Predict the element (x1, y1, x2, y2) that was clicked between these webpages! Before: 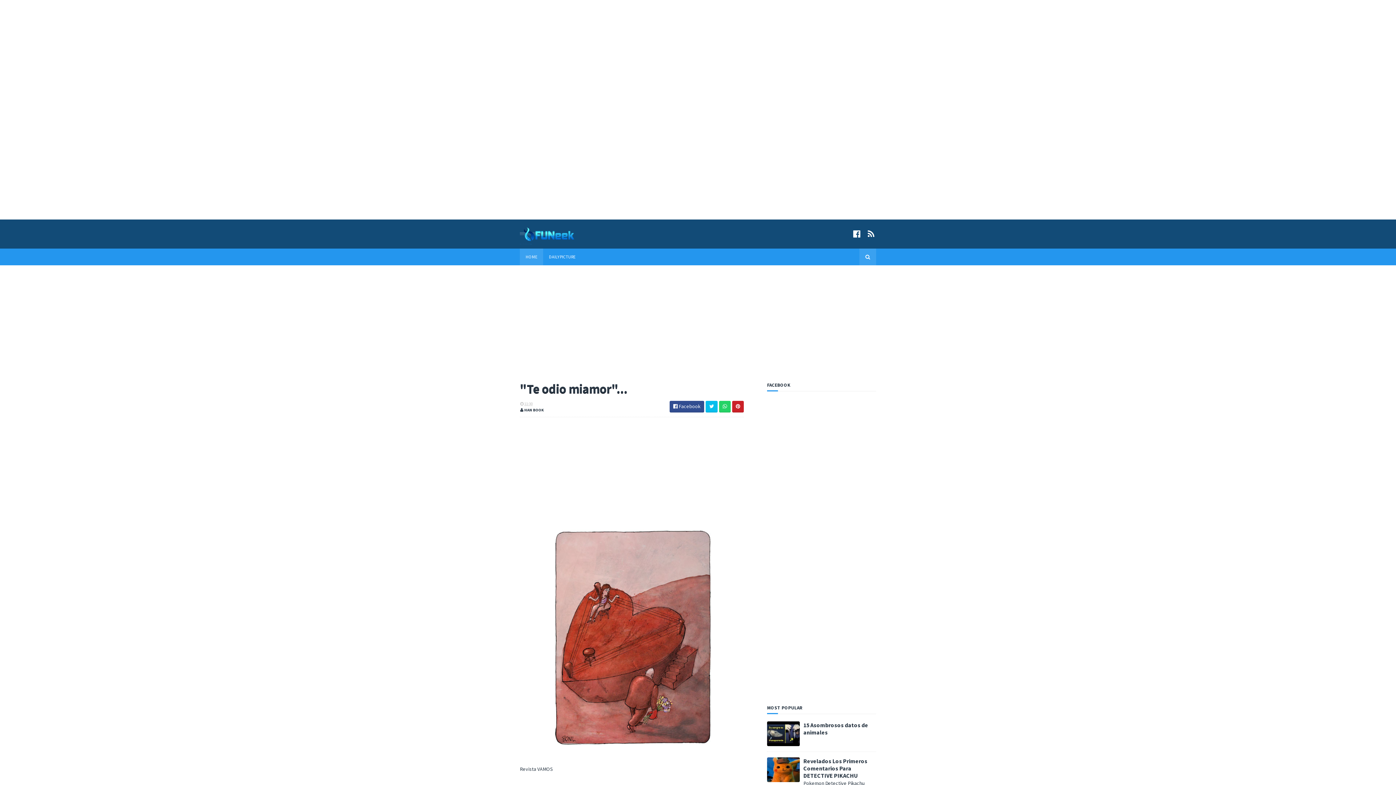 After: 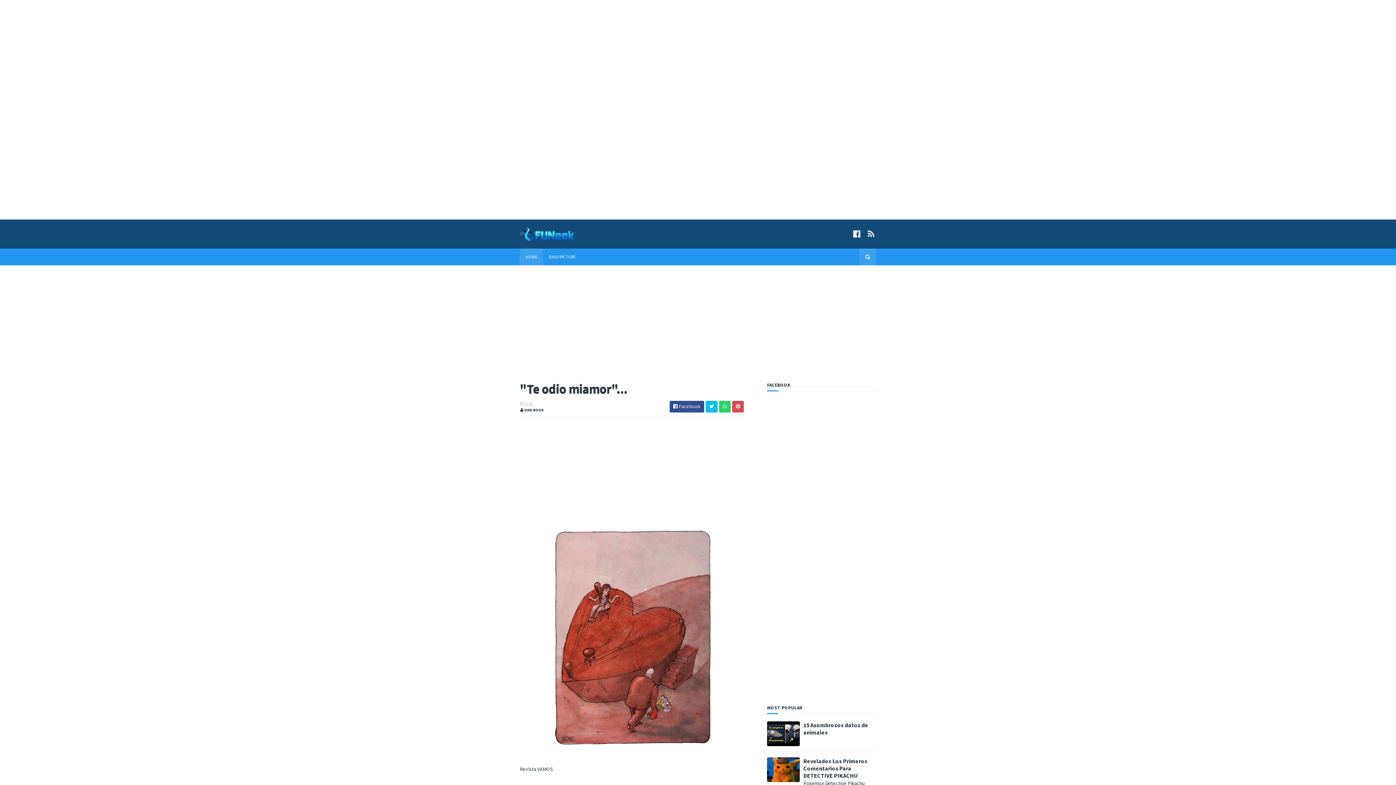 Action: bbox: (732, 401, 744, 412)